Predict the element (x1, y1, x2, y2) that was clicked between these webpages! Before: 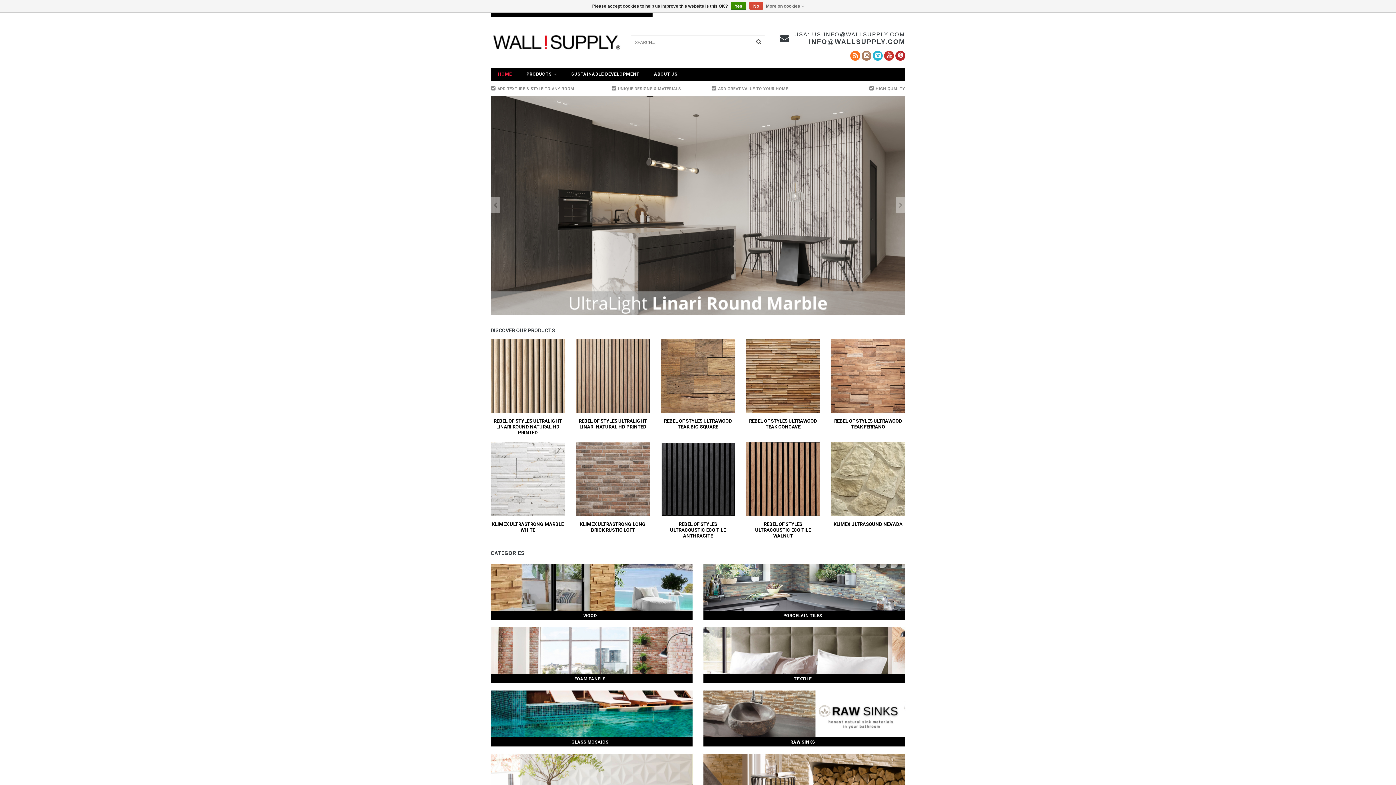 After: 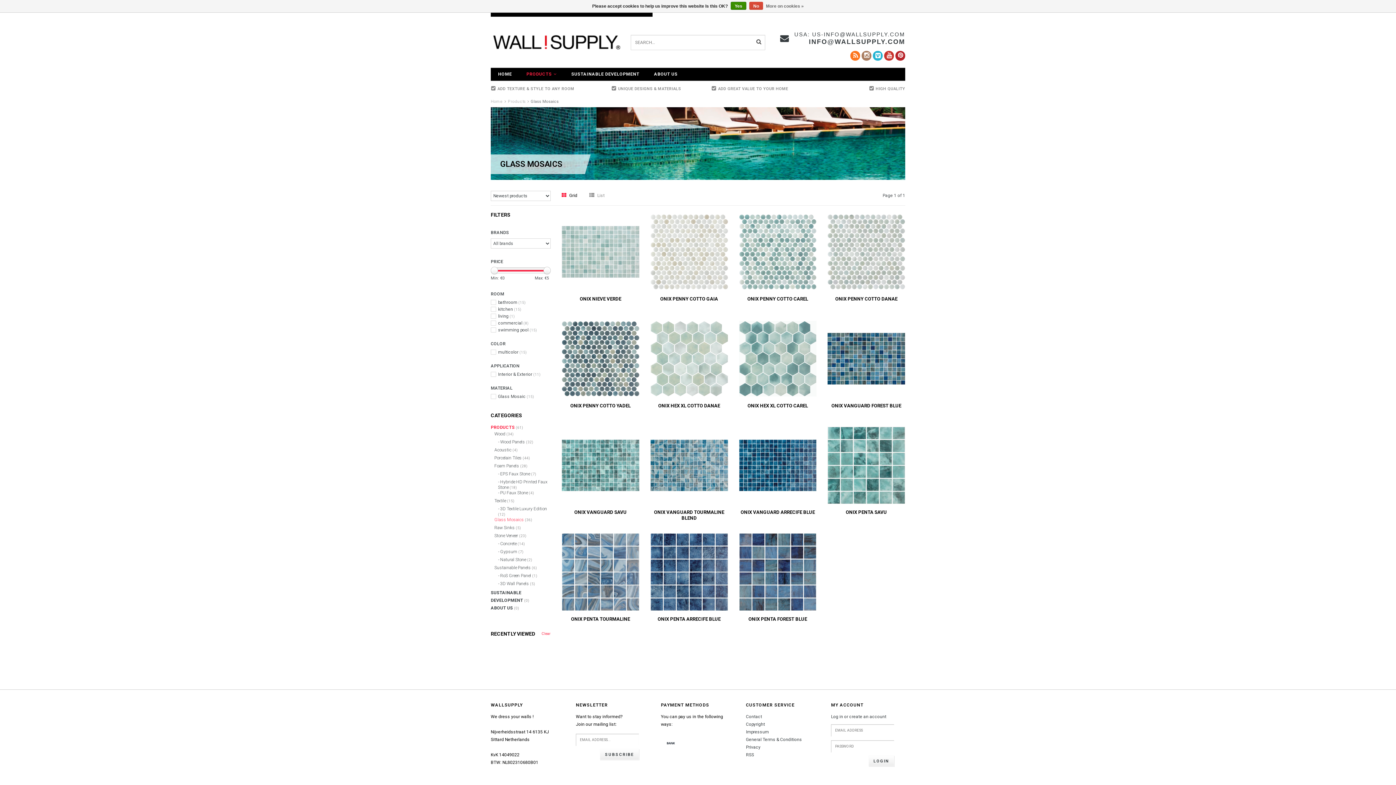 Action: bbox: (490, 690, 692, 737)